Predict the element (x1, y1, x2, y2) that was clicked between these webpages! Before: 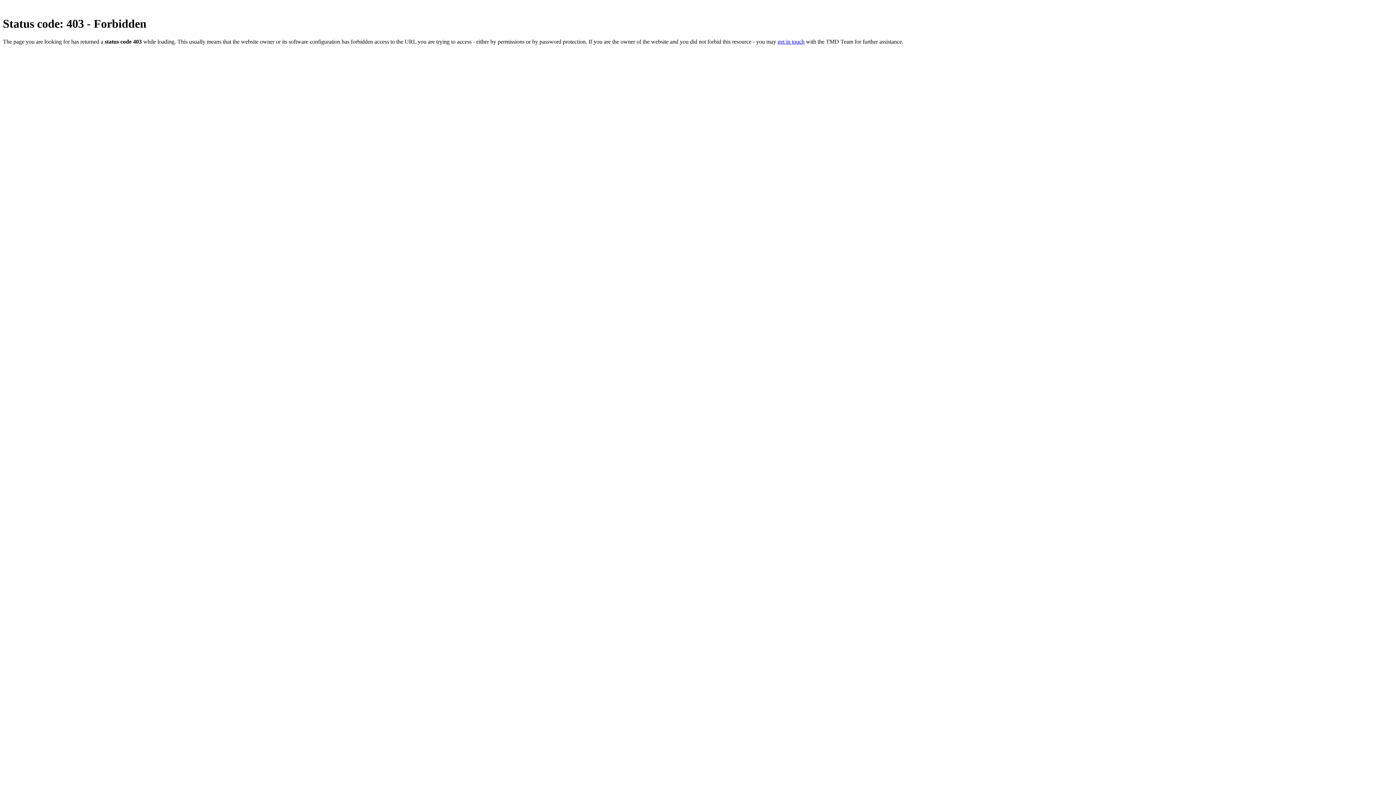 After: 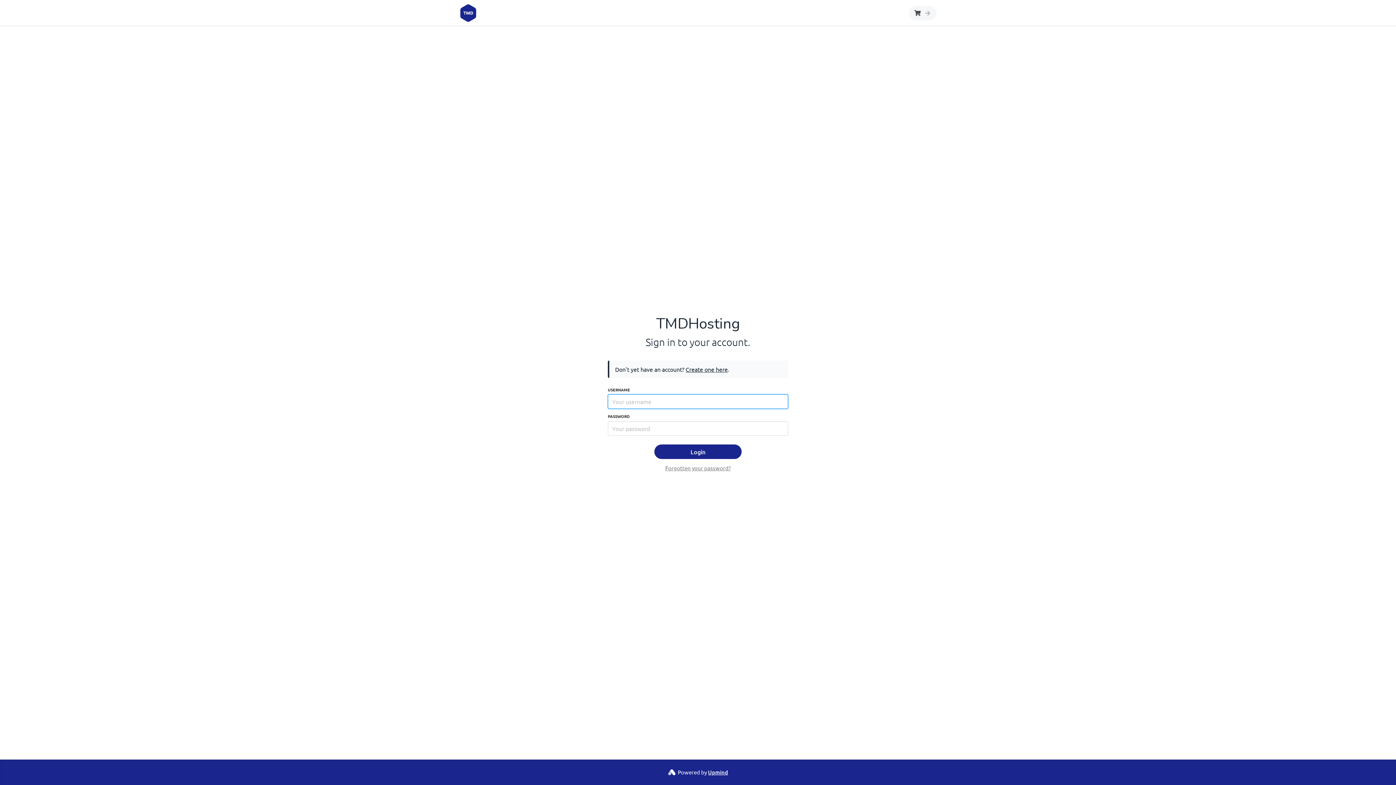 Action: label: get in touch bbox: (777, 38, 804, 44)